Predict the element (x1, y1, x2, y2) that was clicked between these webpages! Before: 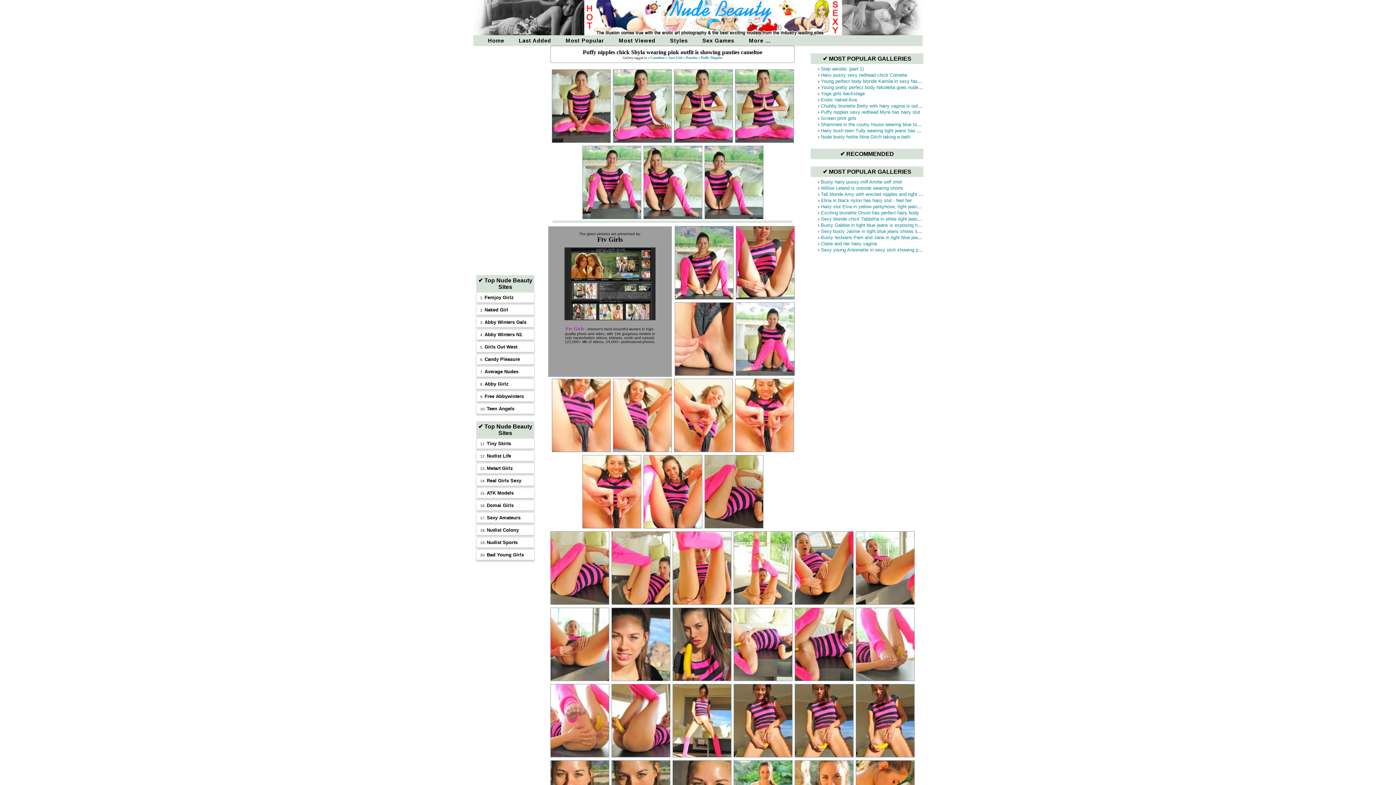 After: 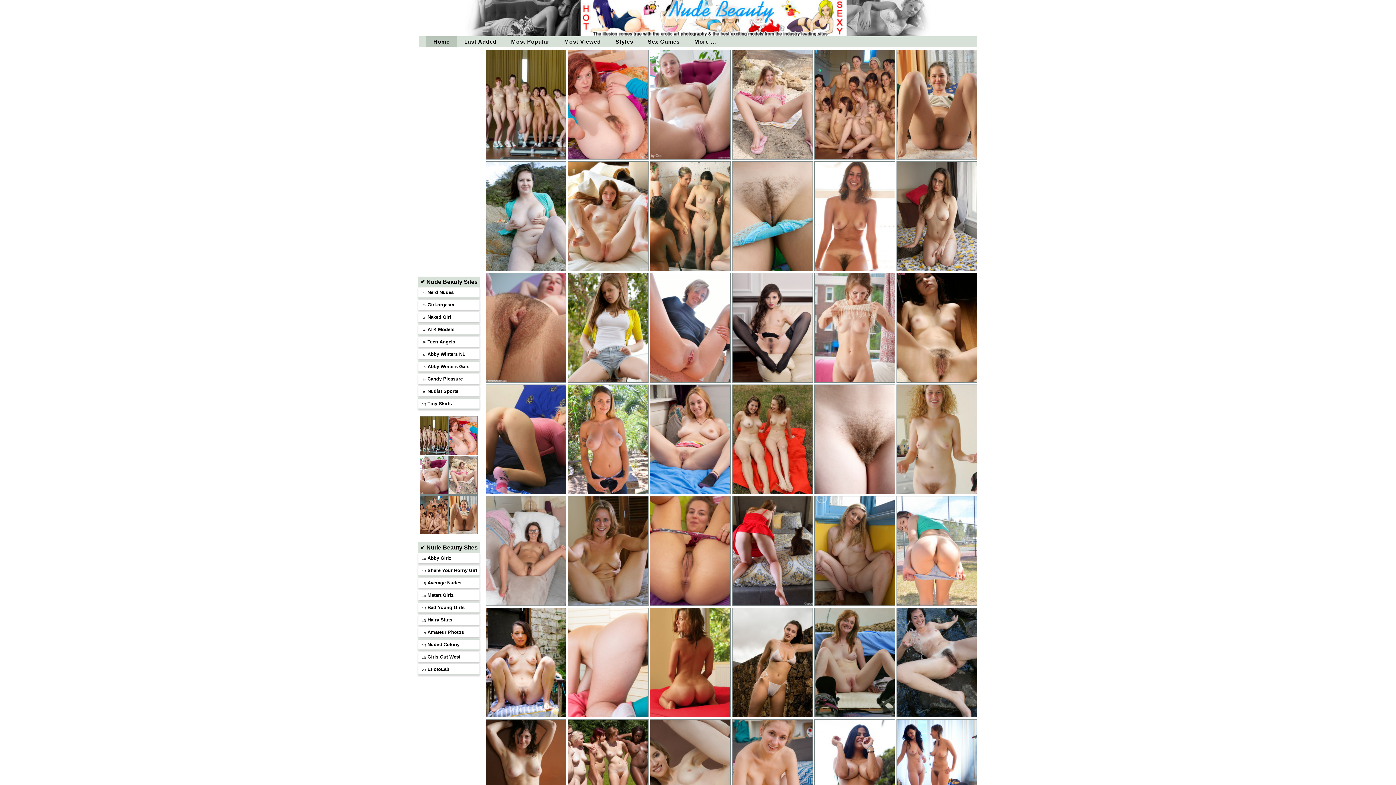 Action: label: Home bbox: (480, 35, 511, 46)